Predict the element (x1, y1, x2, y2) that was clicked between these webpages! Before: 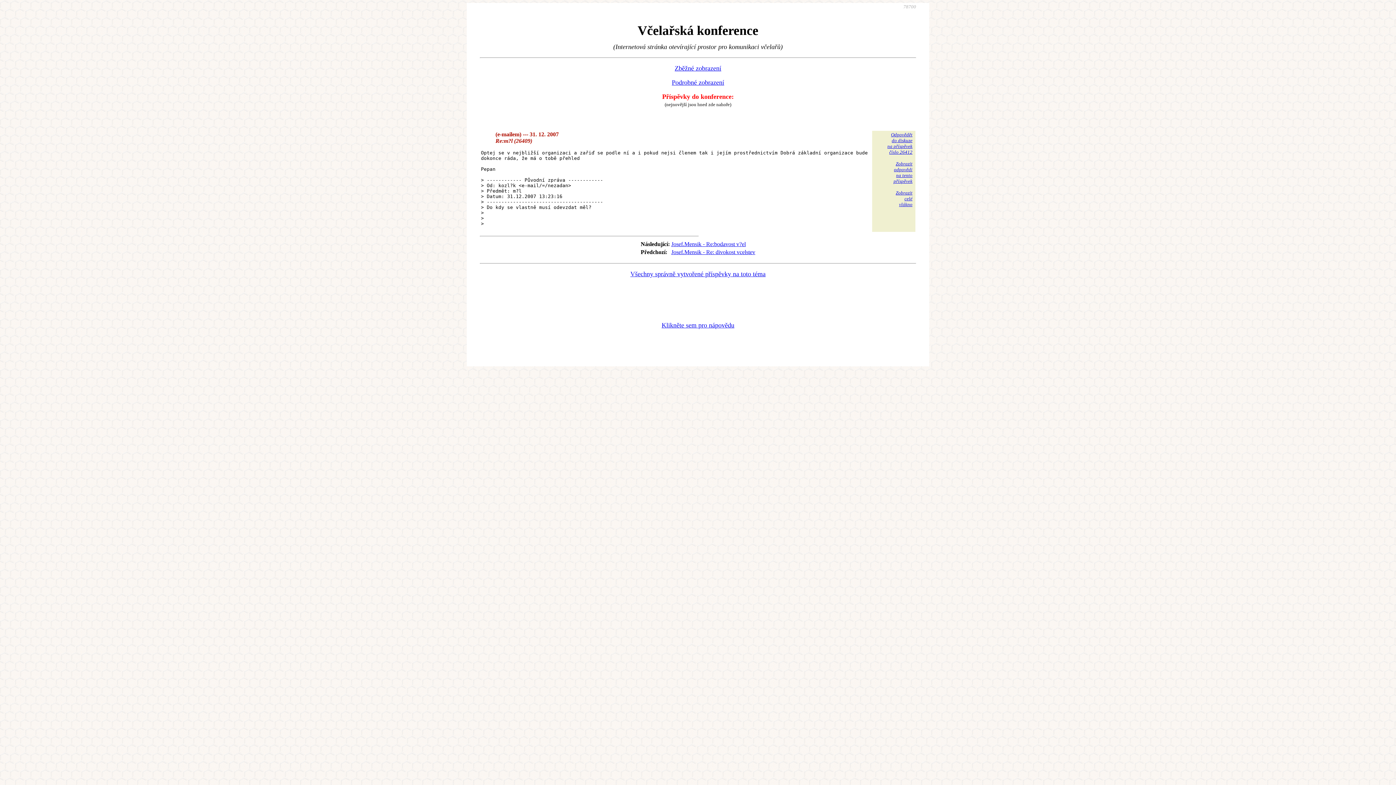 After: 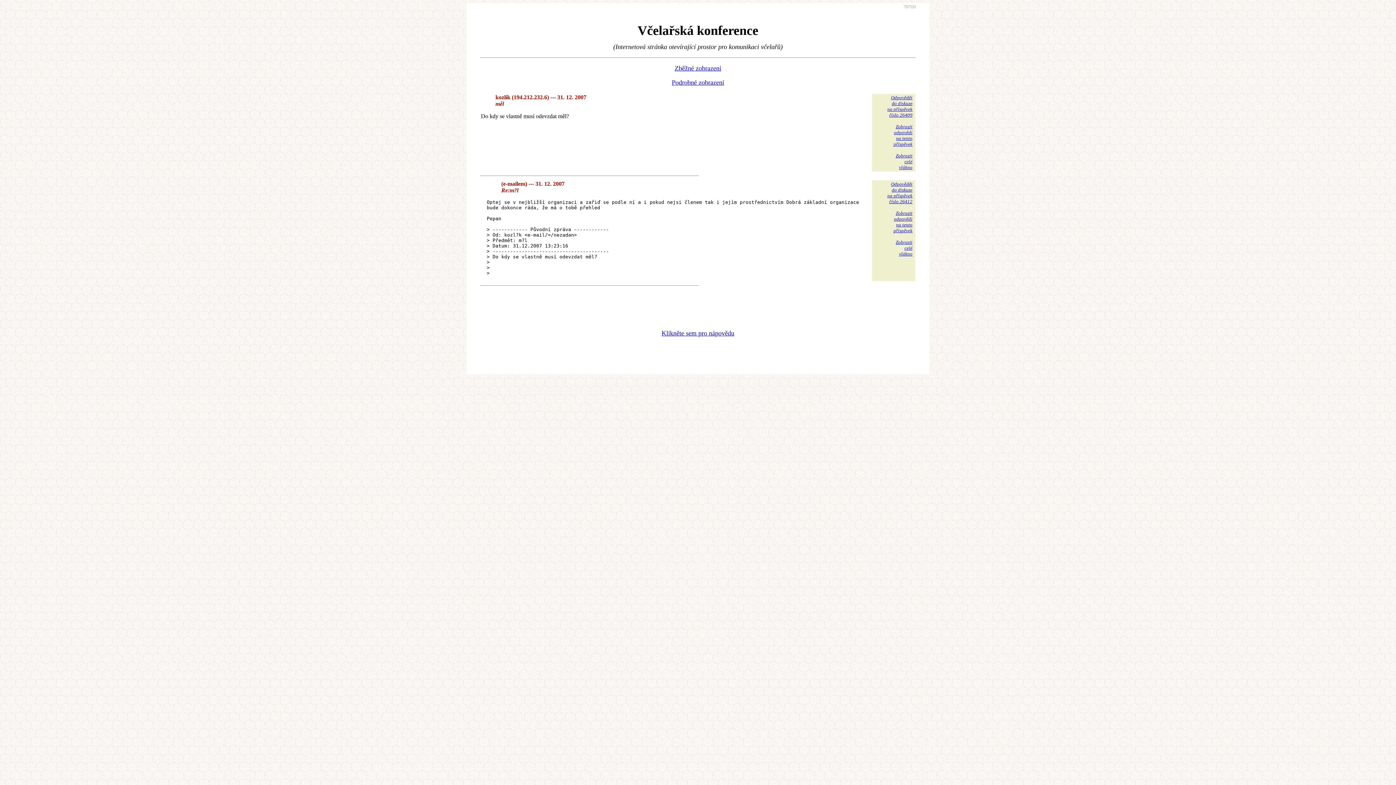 Action: label: Všechny správně vytvořené příspěvky na toto téma bbox: (630, 270, 765, 277)